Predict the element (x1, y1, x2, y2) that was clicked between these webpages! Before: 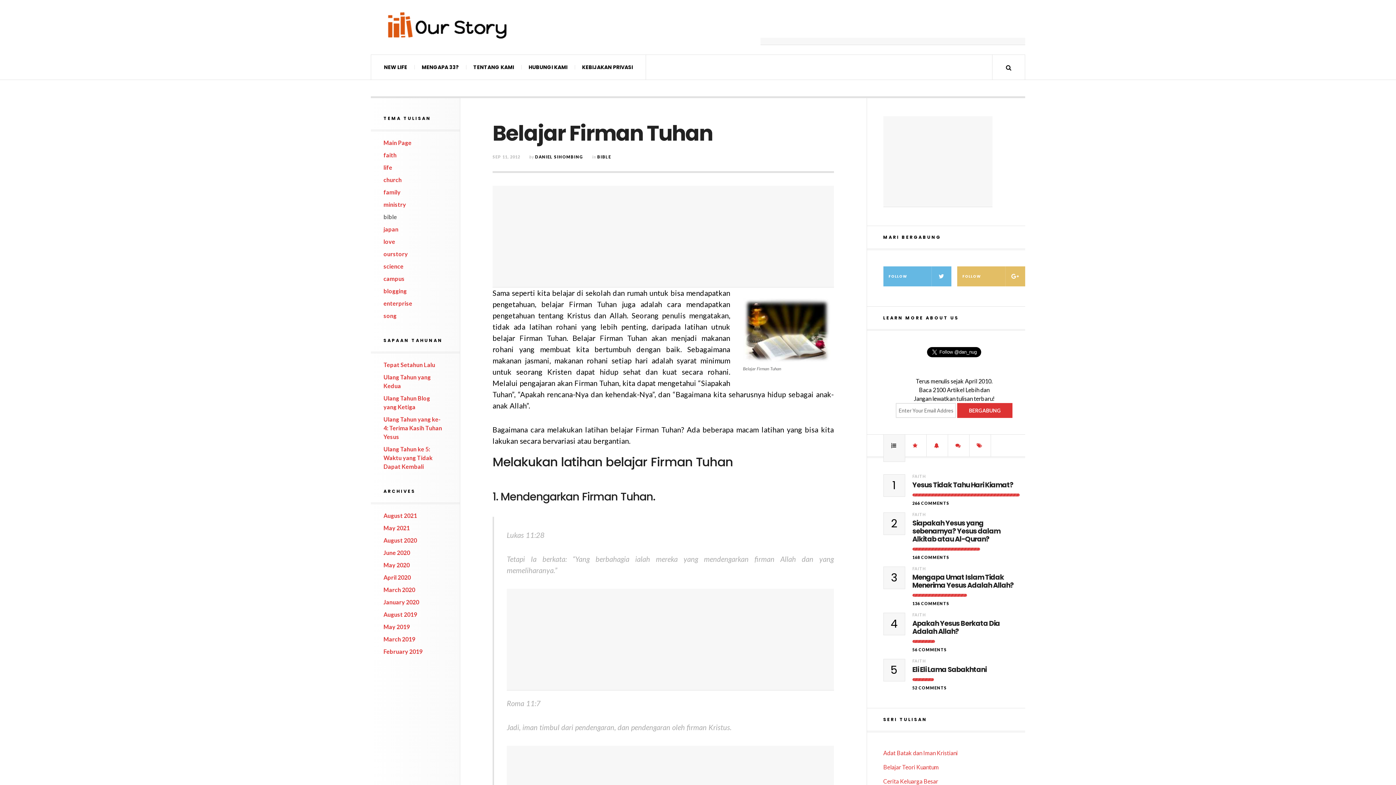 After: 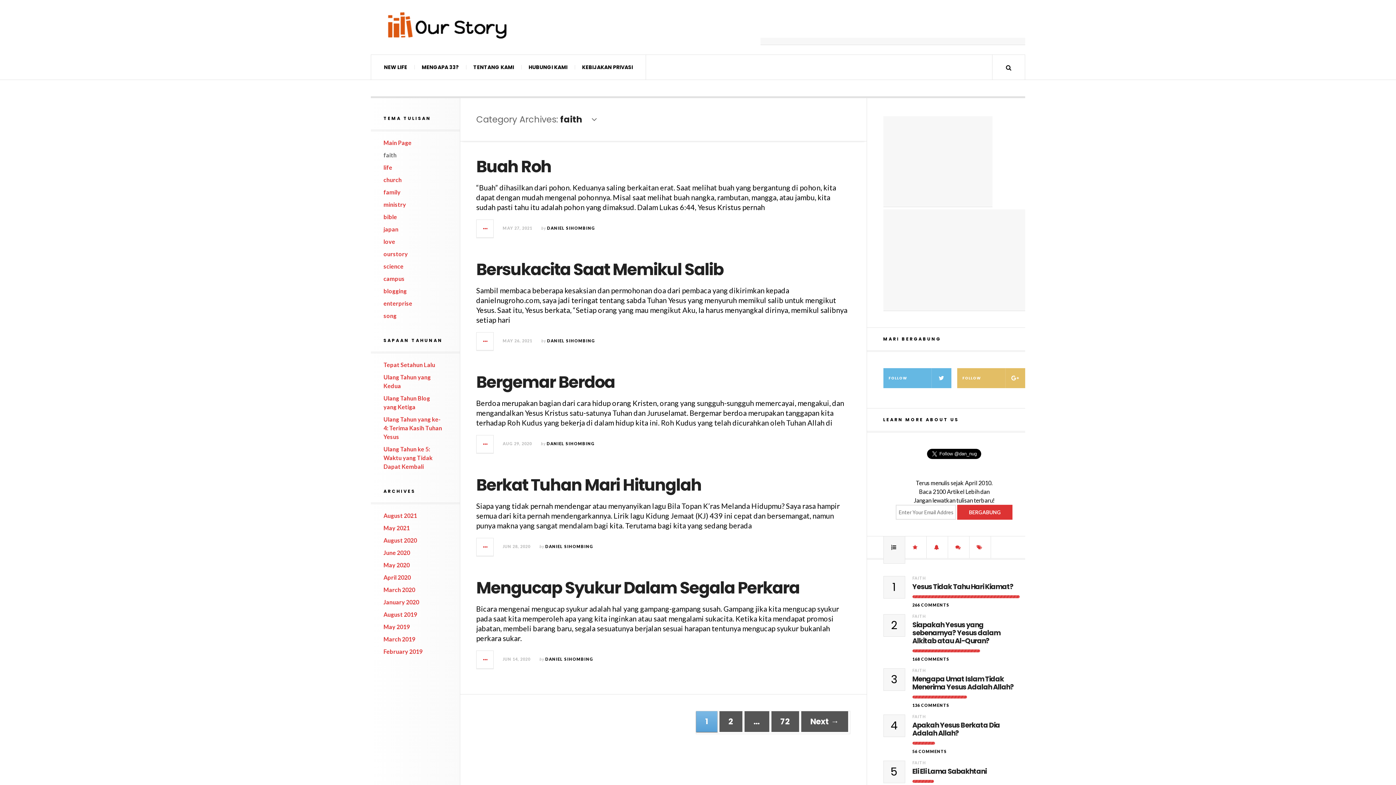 Action: label: FAITH bbox: (912, 461, 926, 466)